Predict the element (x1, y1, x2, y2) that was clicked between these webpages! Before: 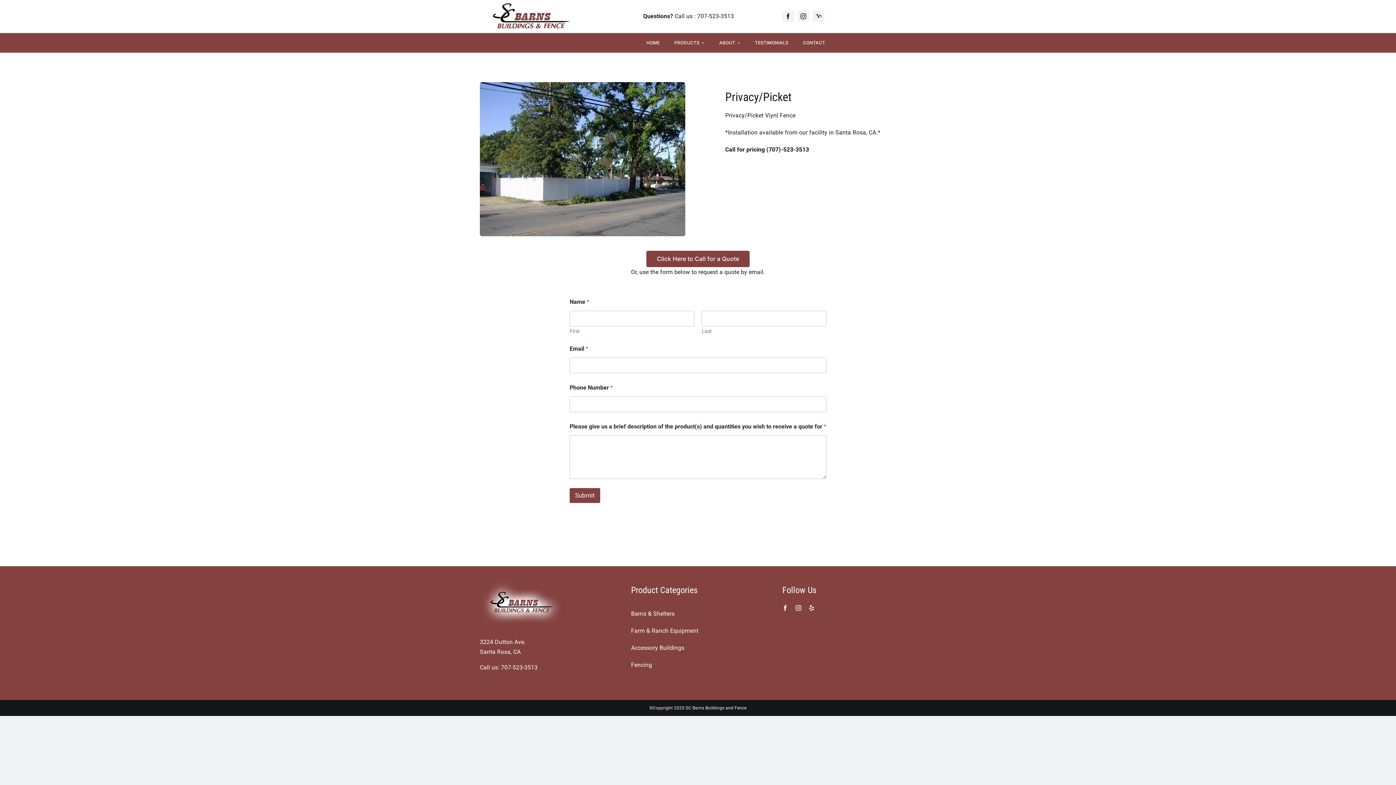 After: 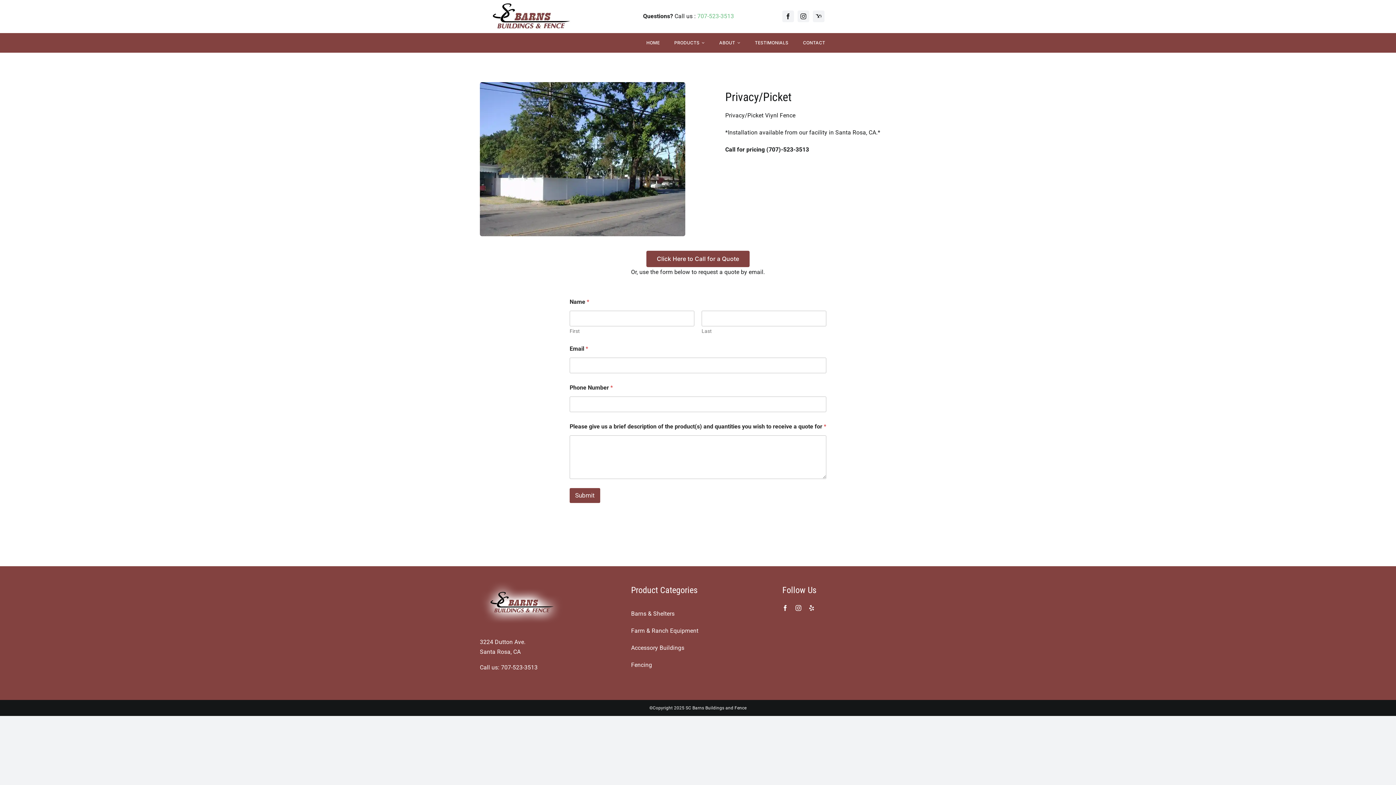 Action: bbox: (697, 12, 734, 19) label: 707-523-3513